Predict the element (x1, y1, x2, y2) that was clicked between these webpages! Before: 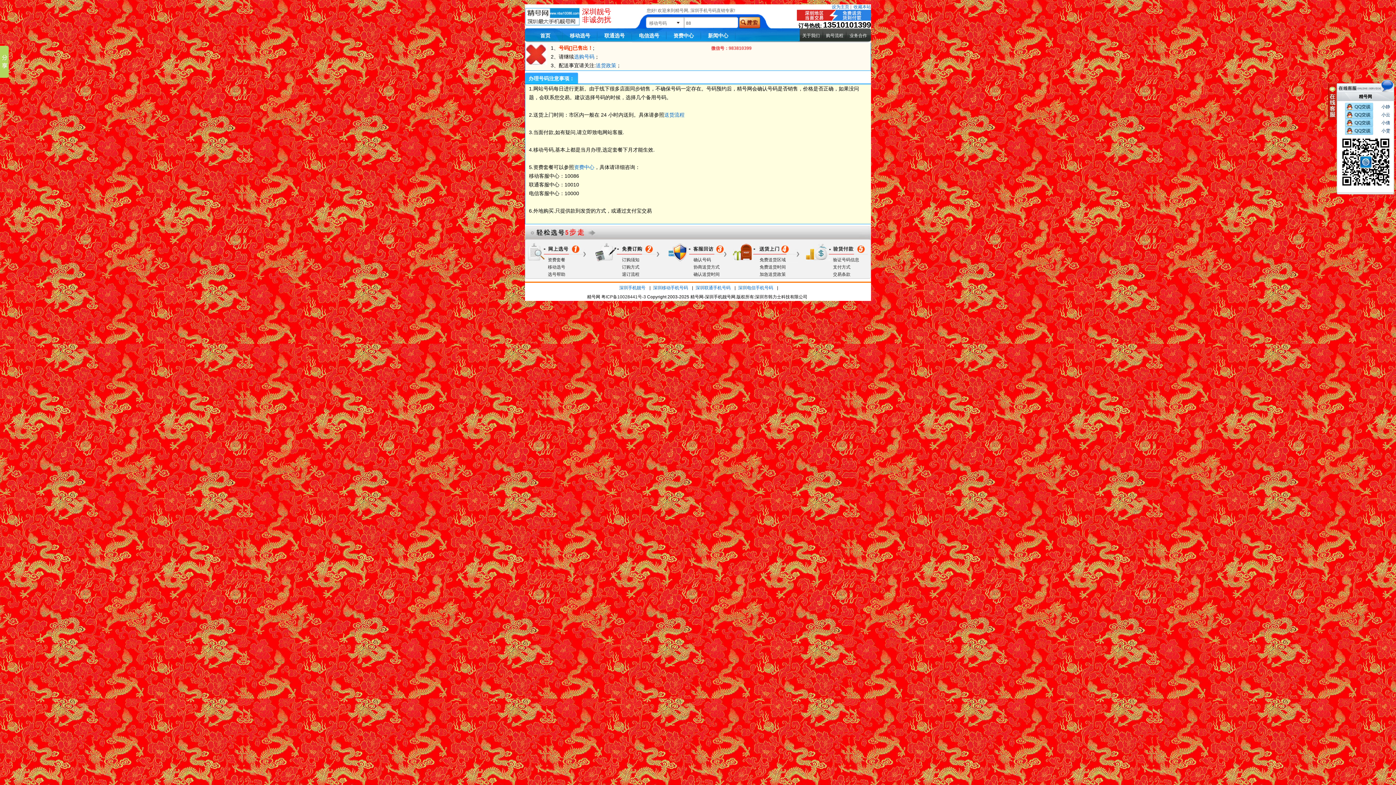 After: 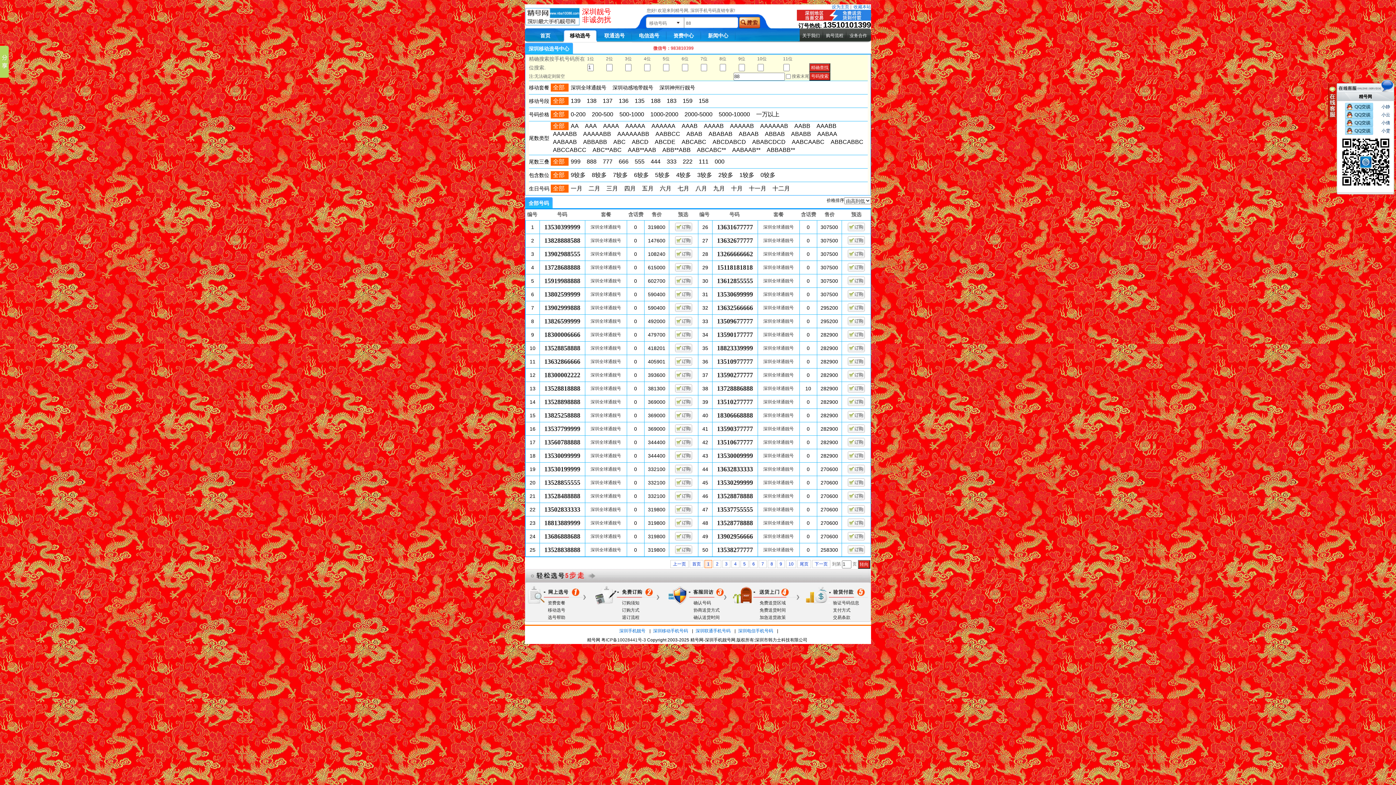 Action: label: 移动选号 bbox: (562, 28, 597, 42)